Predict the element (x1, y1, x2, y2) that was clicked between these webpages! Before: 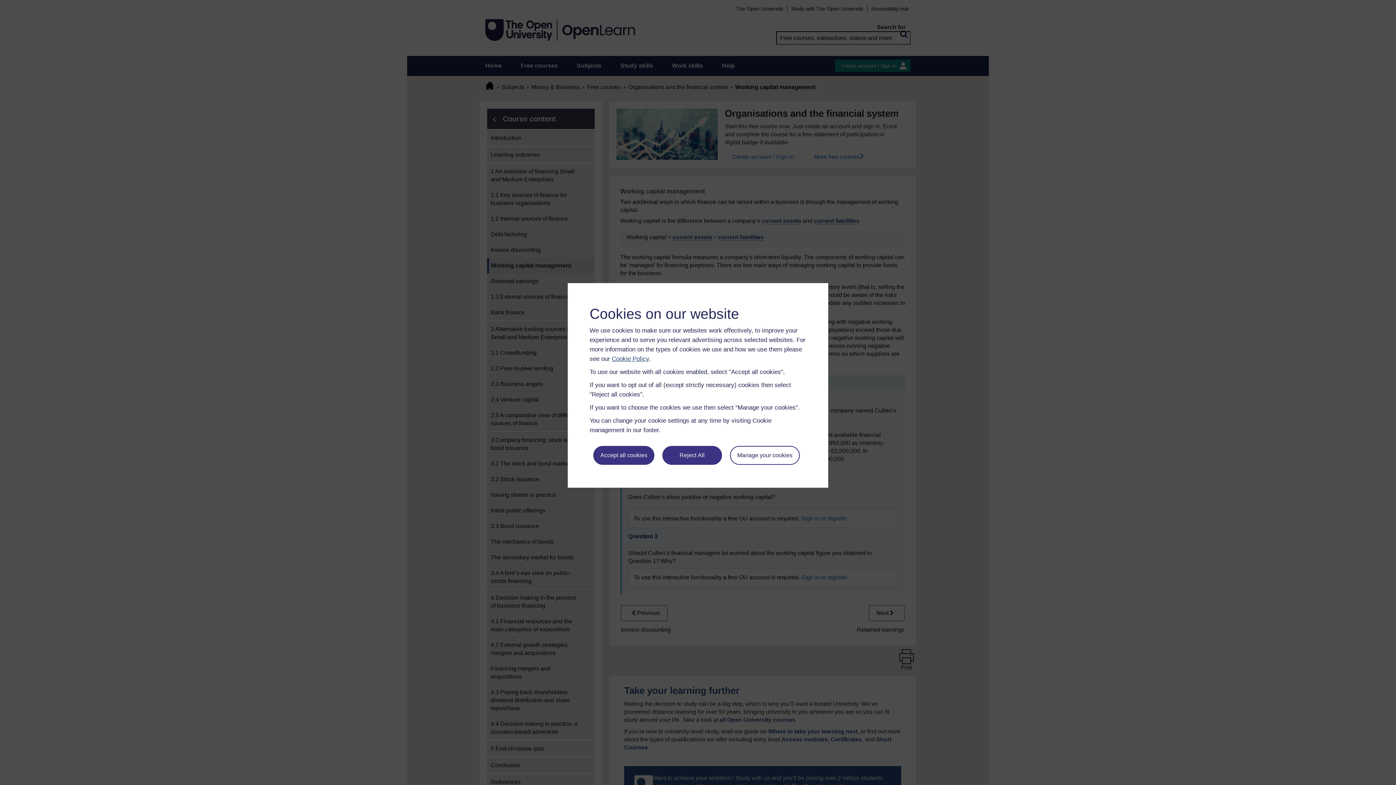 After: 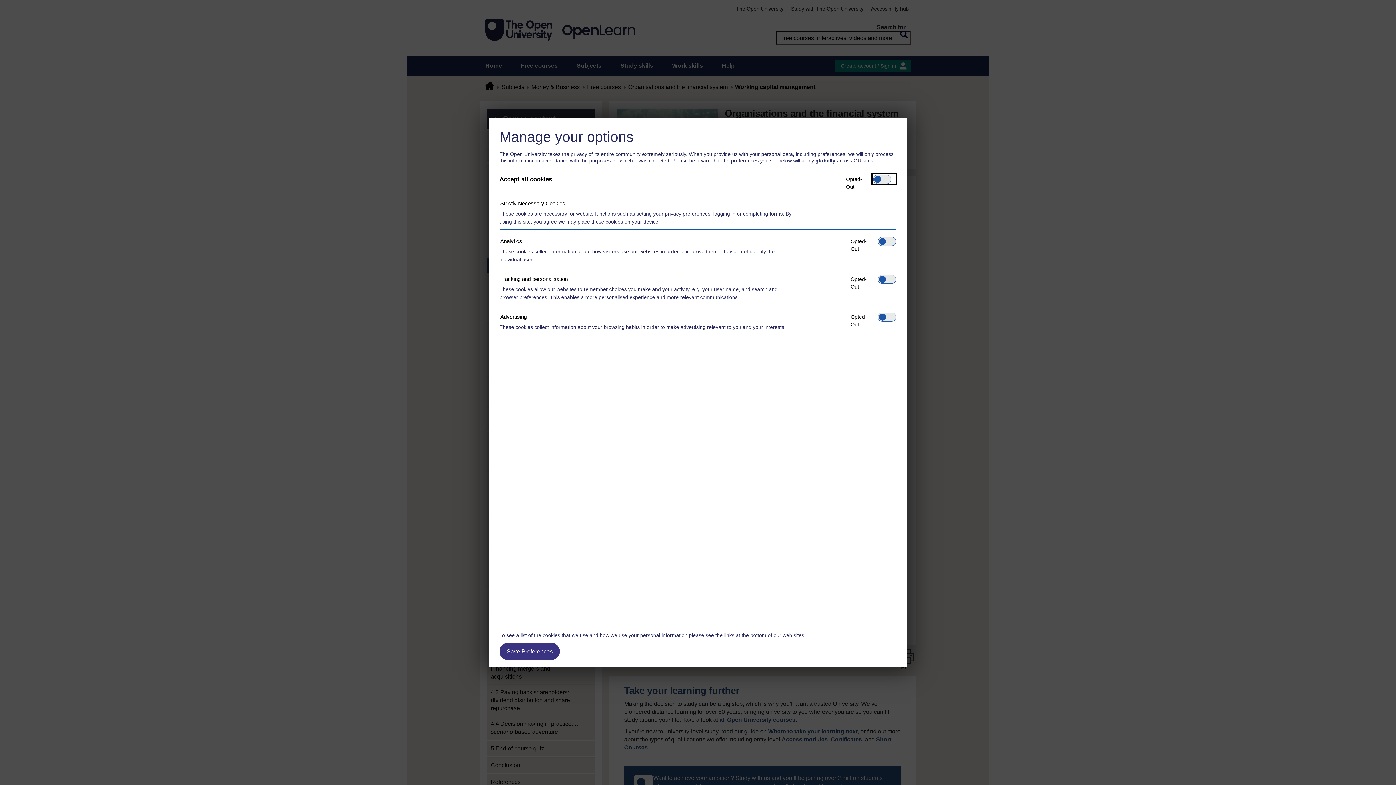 Action: bbox: (730, 446, 799, 465) label: Manage your cookies